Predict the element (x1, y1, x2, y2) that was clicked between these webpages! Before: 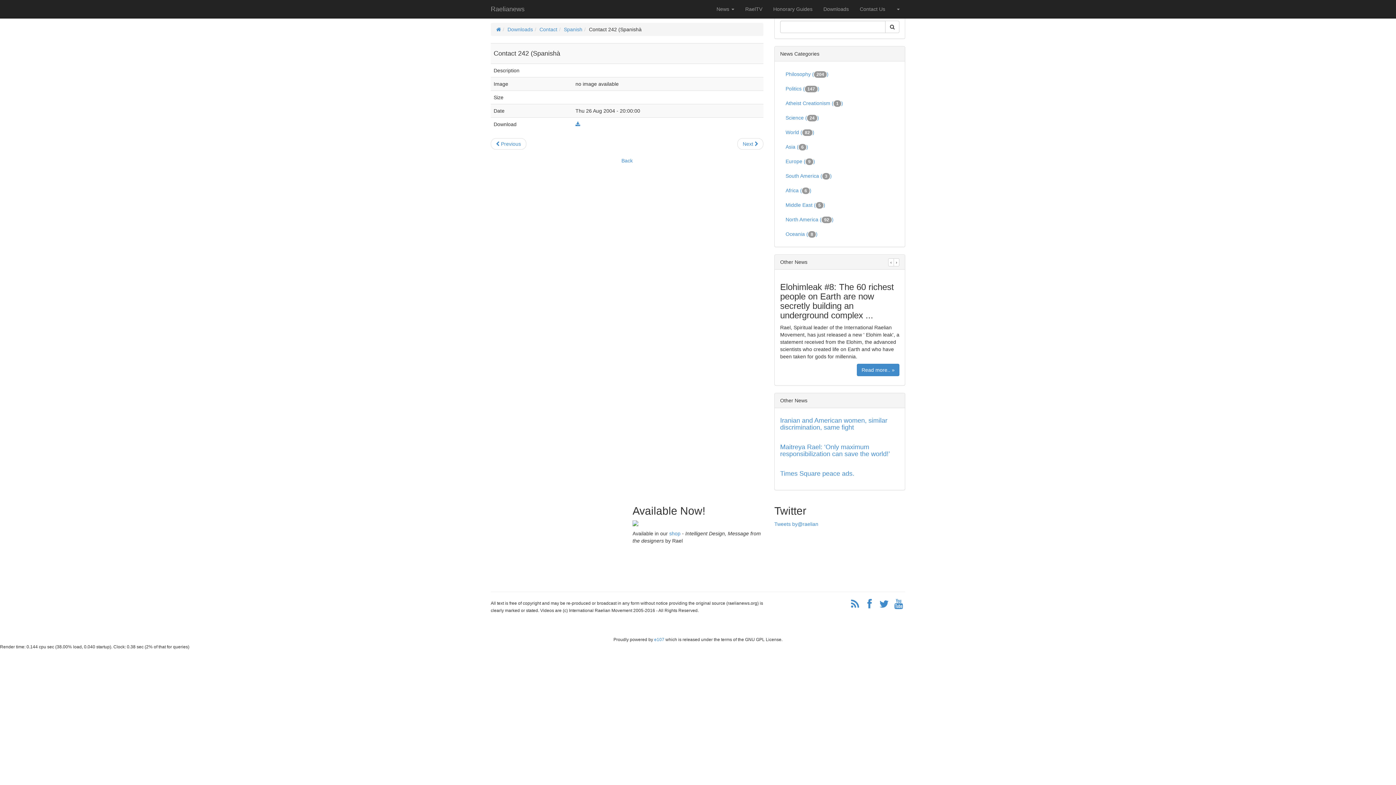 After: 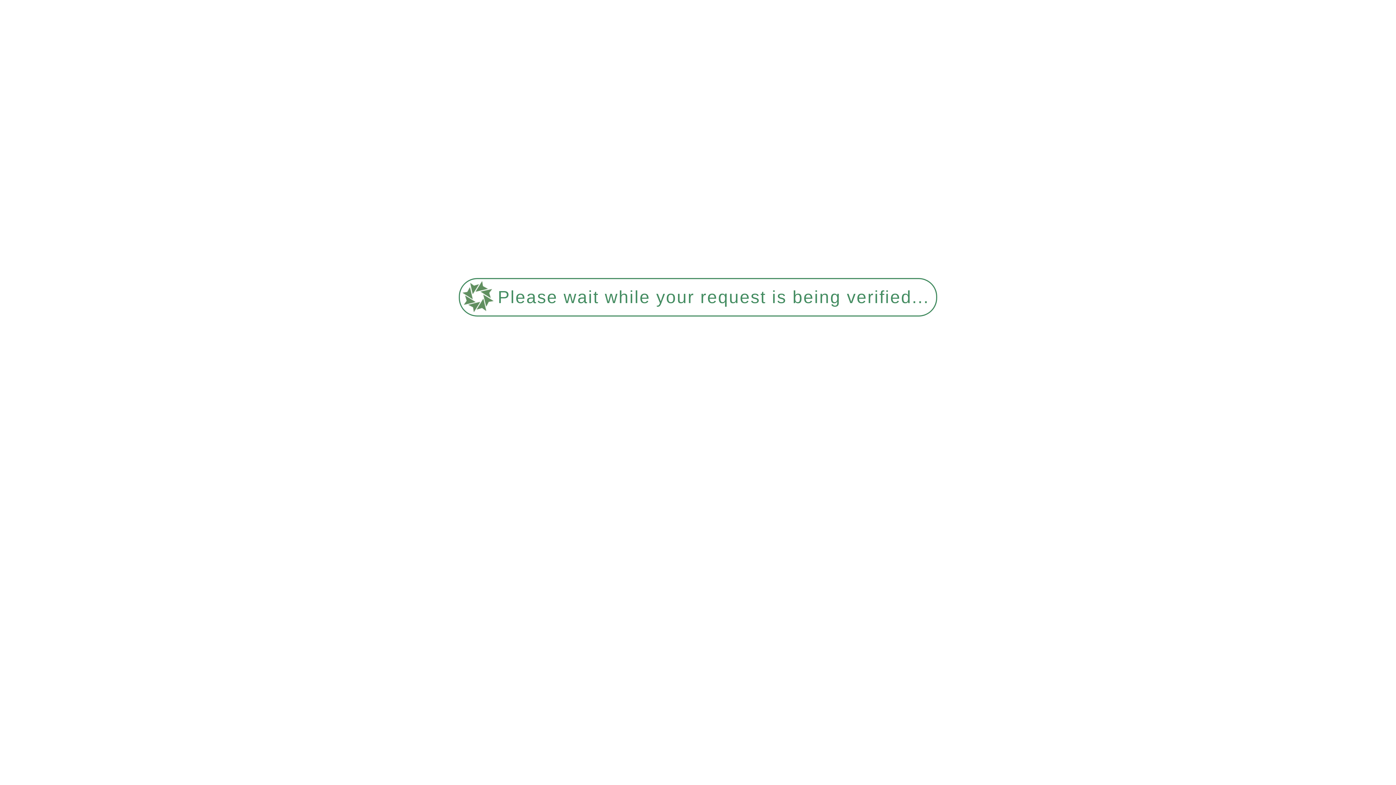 Action: bbox: (490, 138, 526, 149) label:  Previous